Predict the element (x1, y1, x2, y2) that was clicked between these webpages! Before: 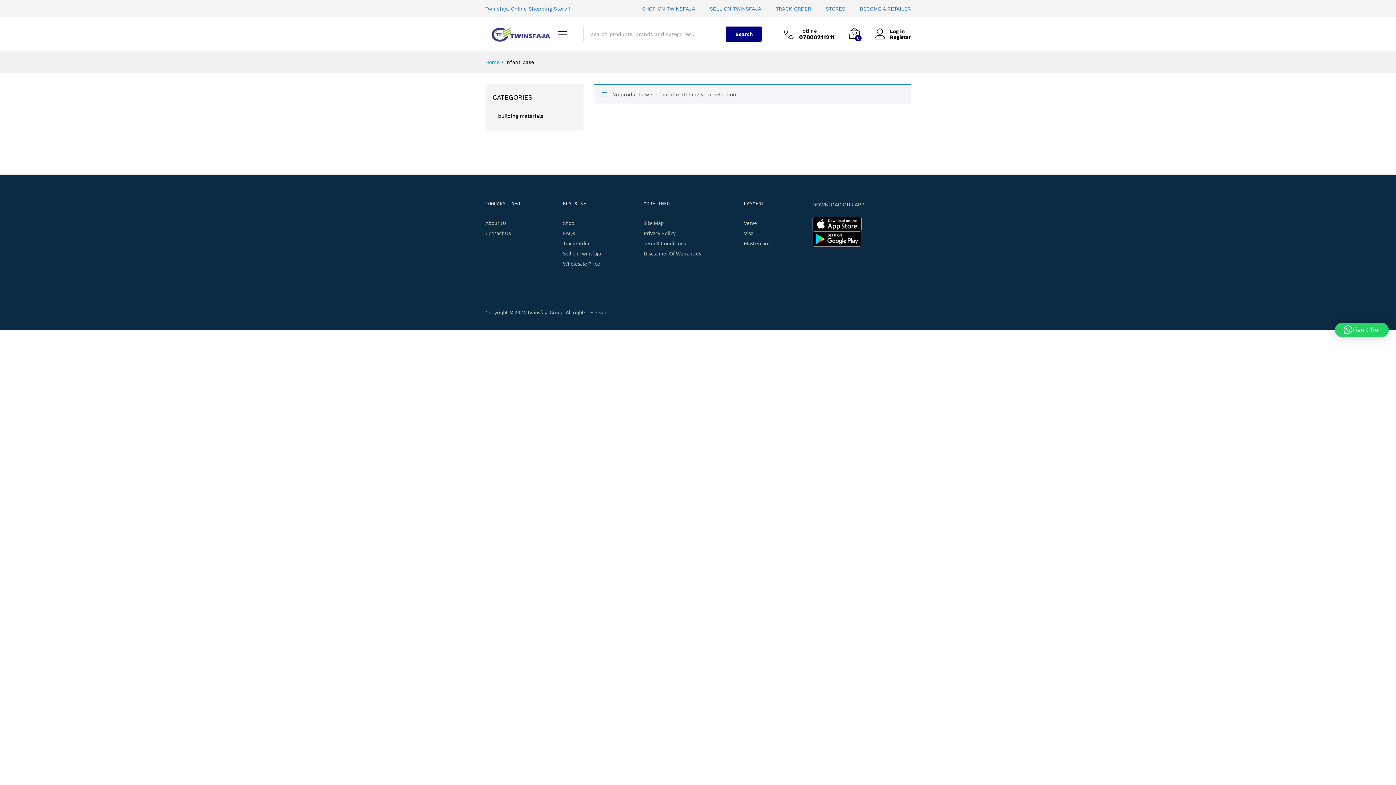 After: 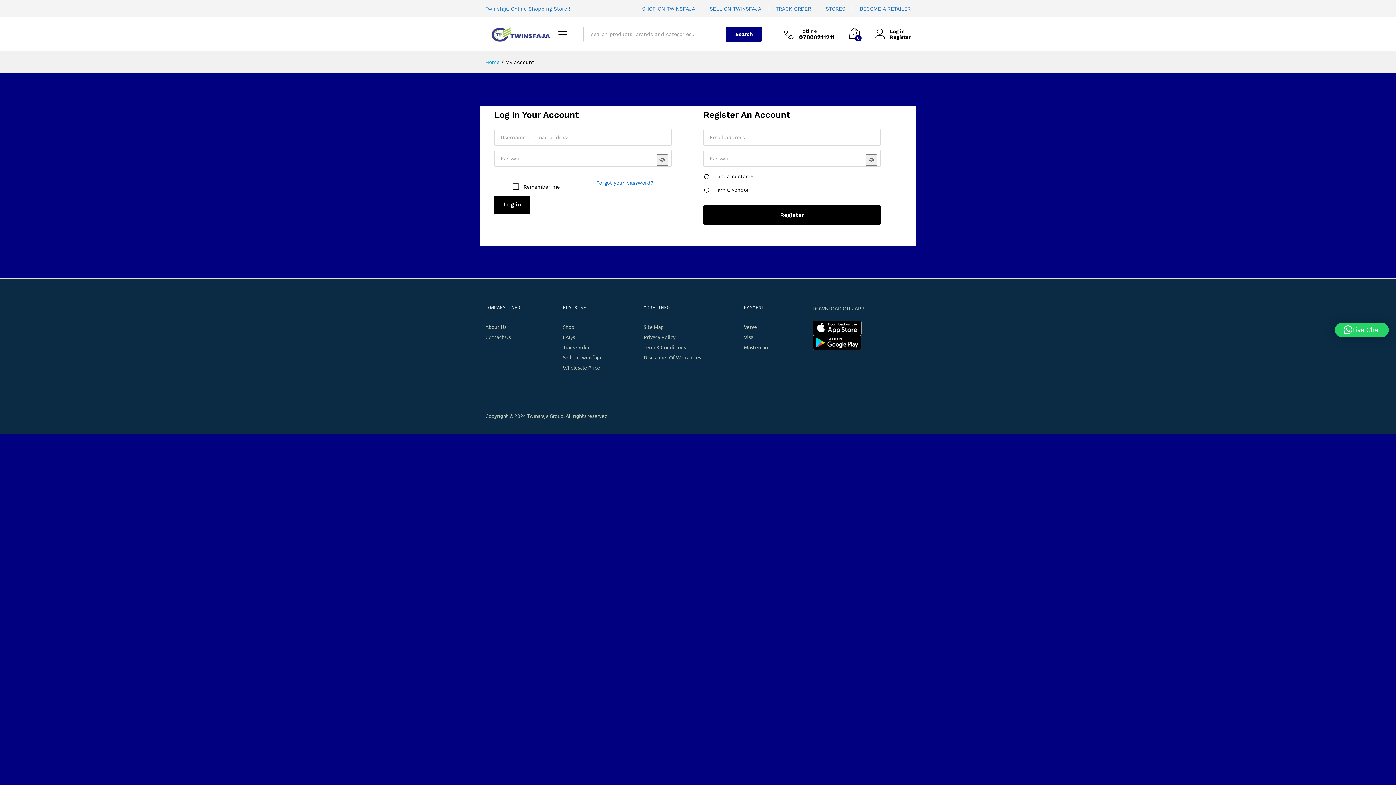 Action: bbox: (874, 28, 910, 34) label: Log in